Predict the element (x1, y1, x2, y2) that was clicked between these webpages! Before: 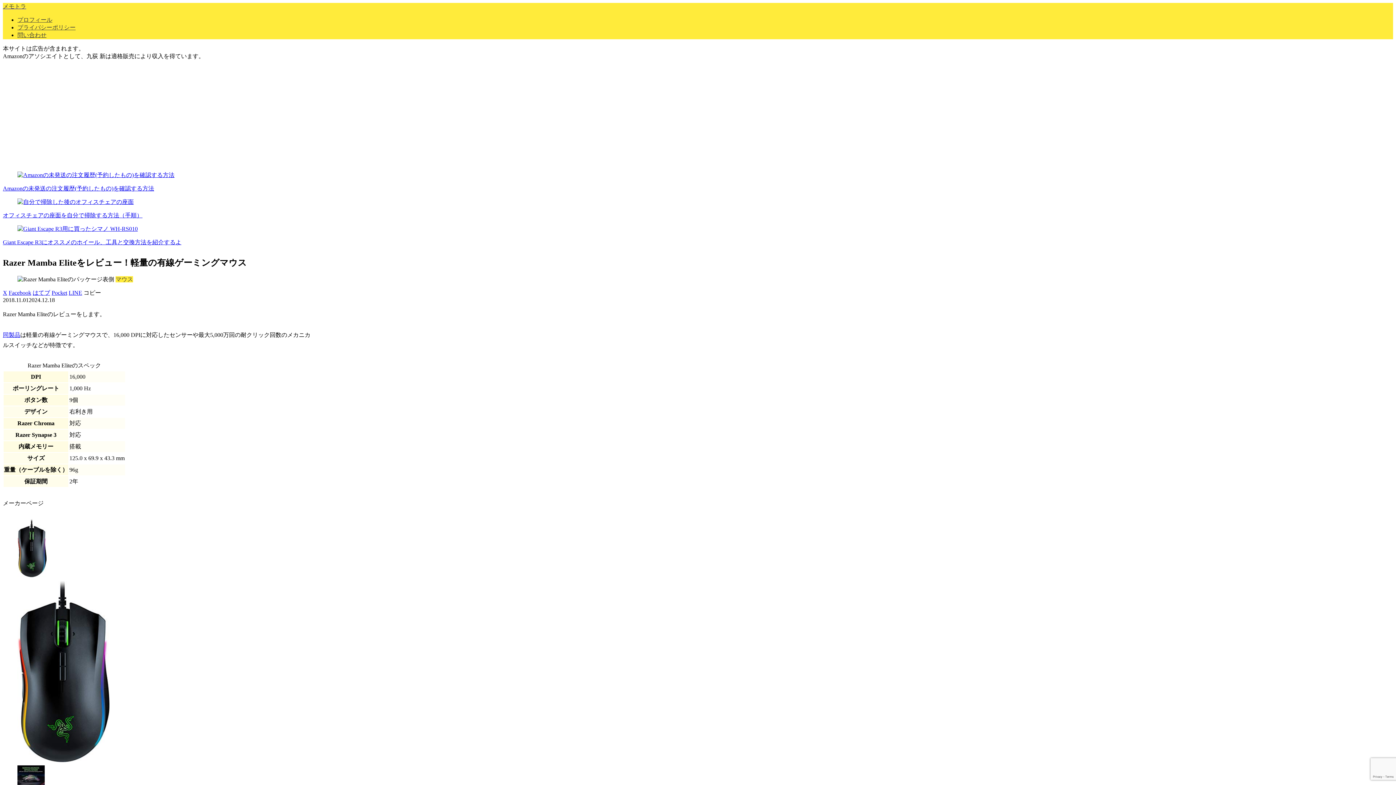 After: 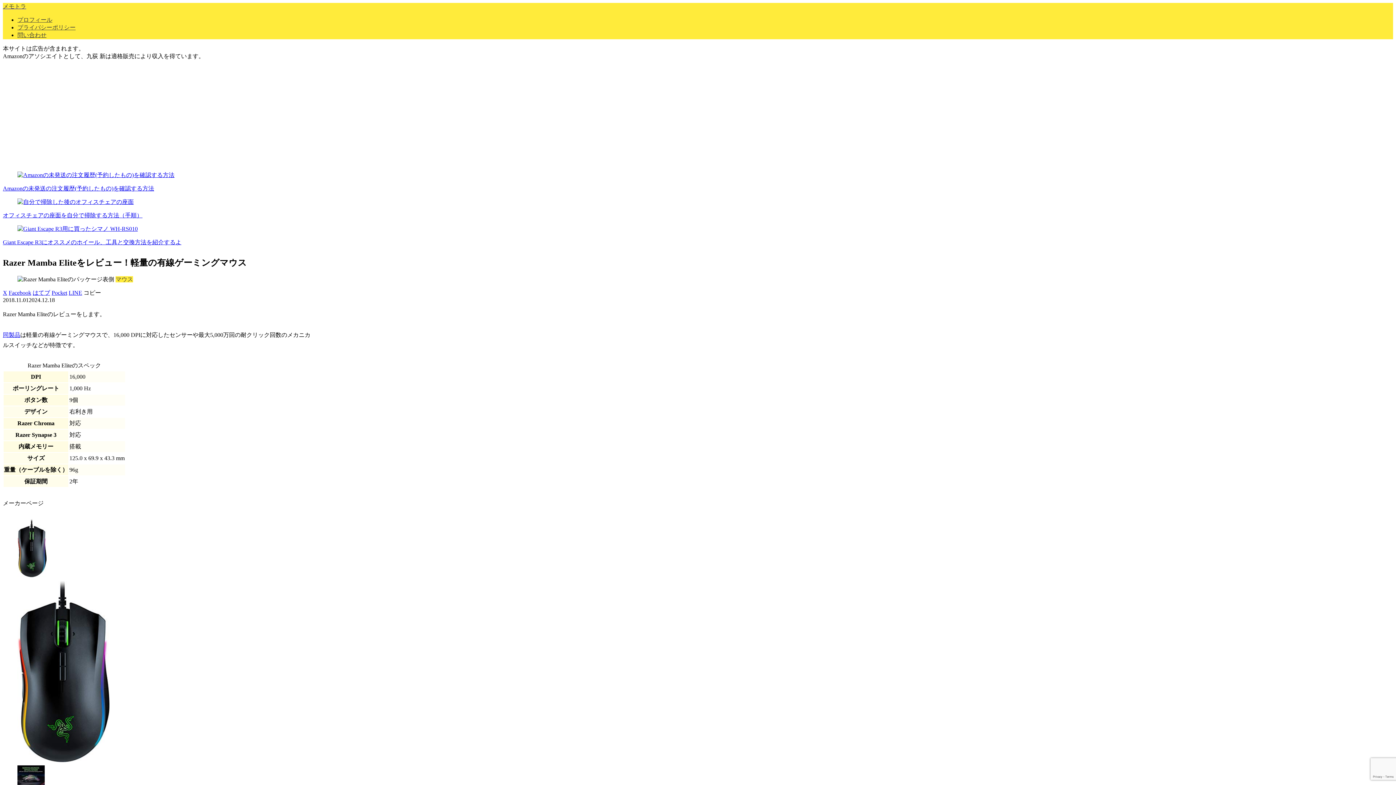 Action: bbox: (17, 572, 301, 765)